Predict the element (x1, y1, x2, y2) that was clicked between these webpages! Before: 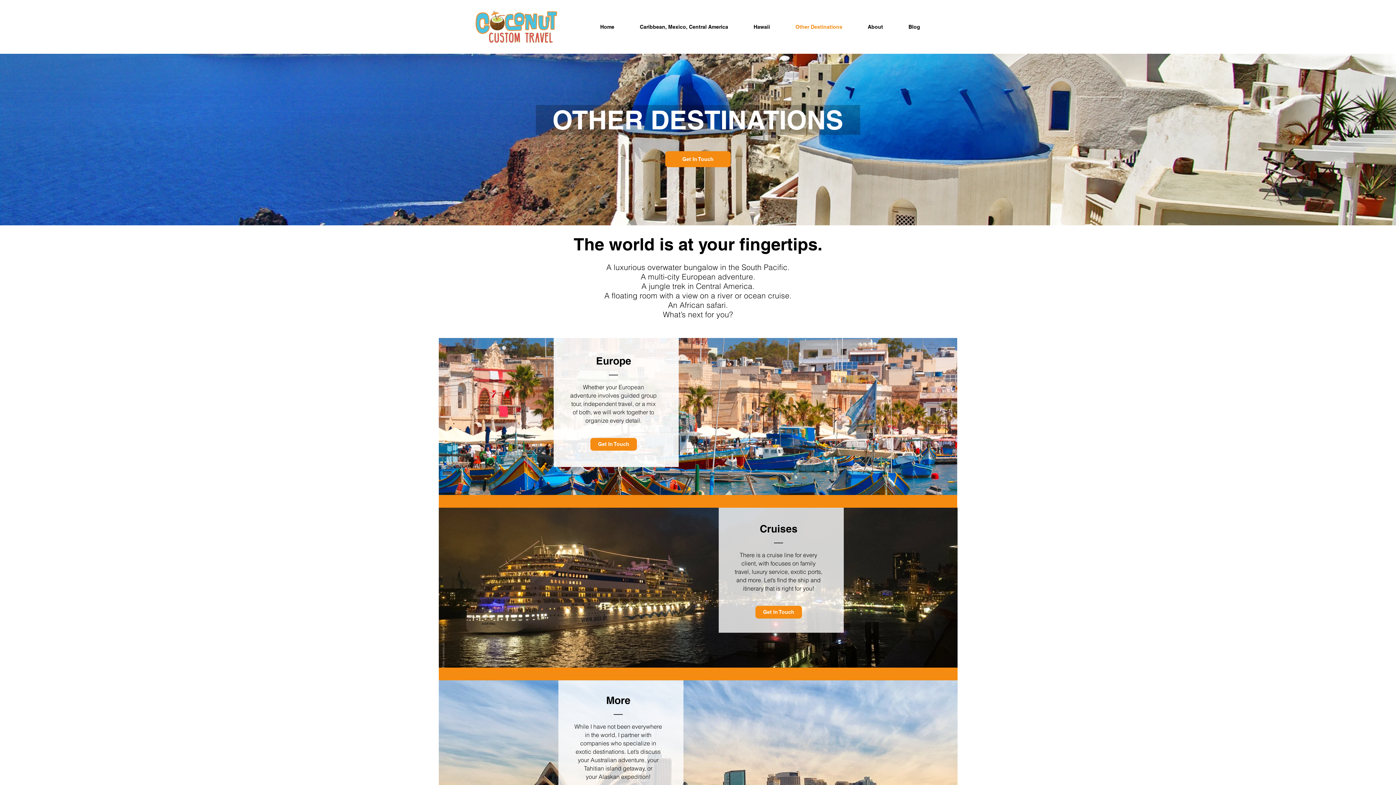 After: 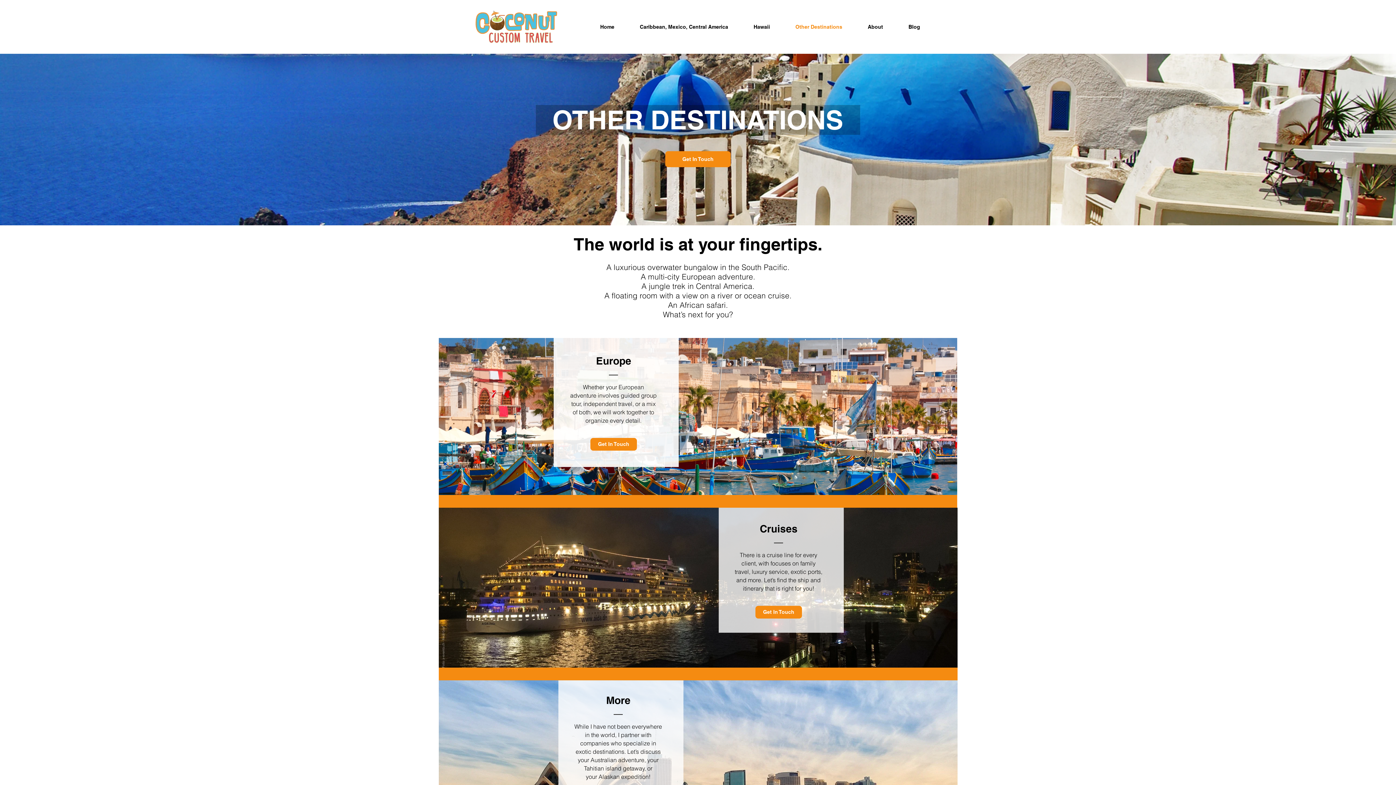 Action: label: Other Destinations bbox: (782, 17, 855, 36)